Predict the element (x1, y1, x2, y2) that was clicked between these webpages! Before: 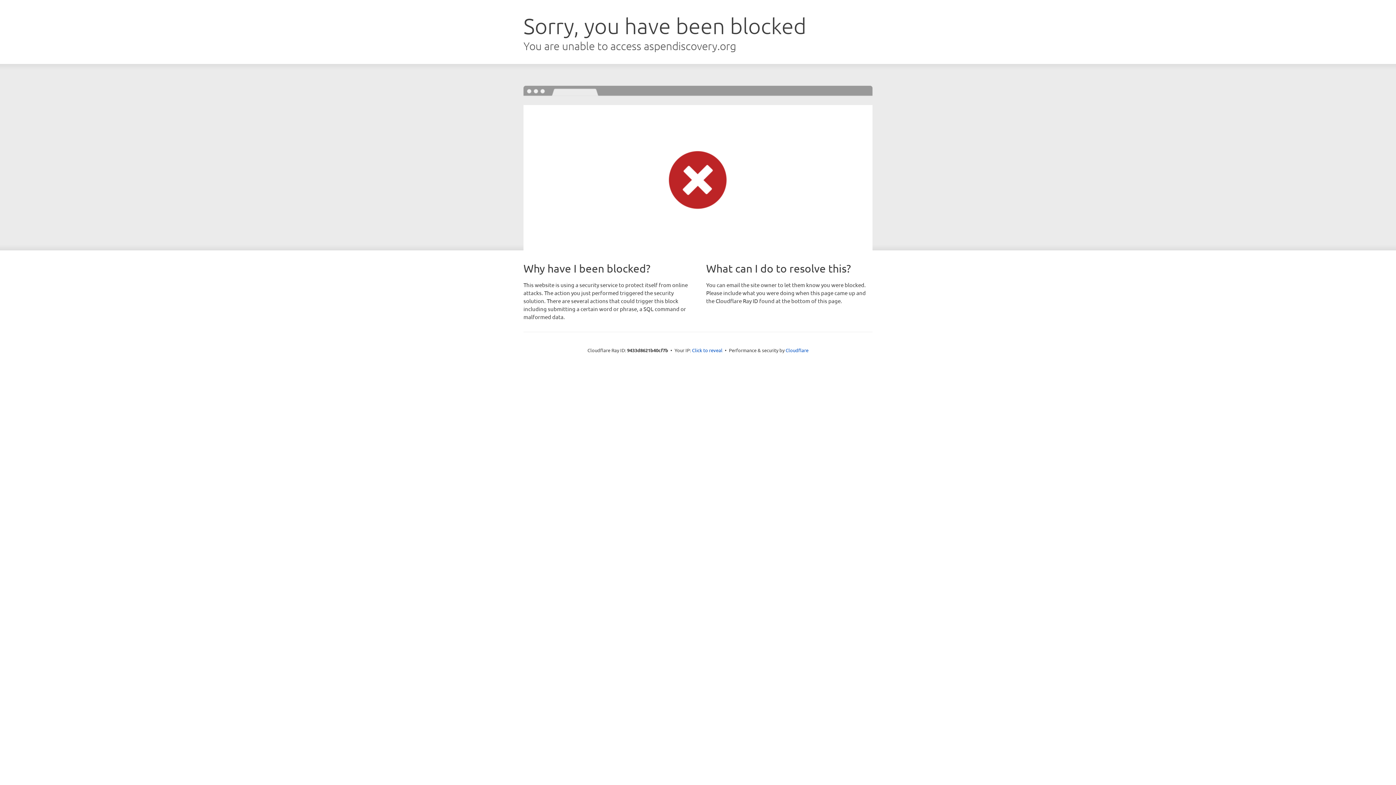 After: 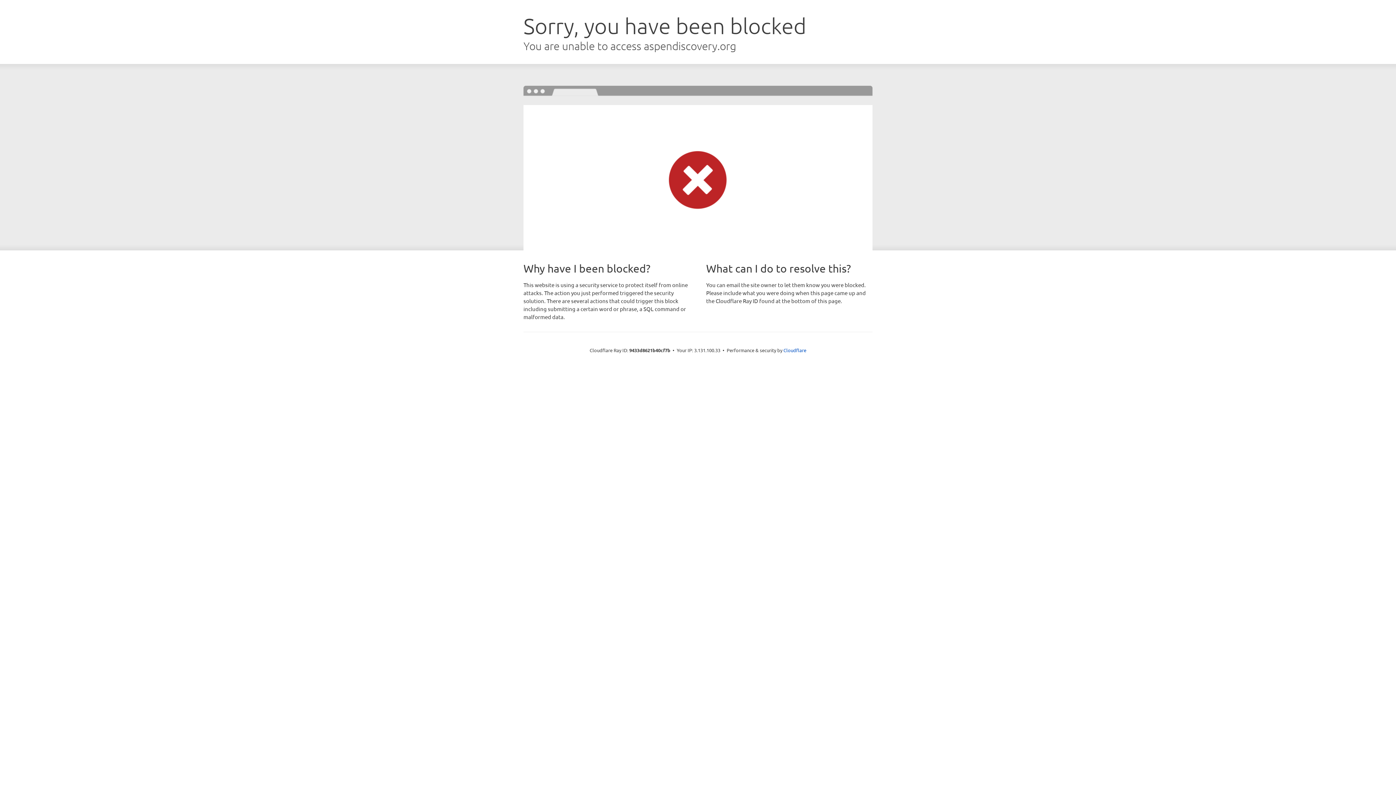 Action: label: Click to reveal bbox: (692, 346, 722, 353)